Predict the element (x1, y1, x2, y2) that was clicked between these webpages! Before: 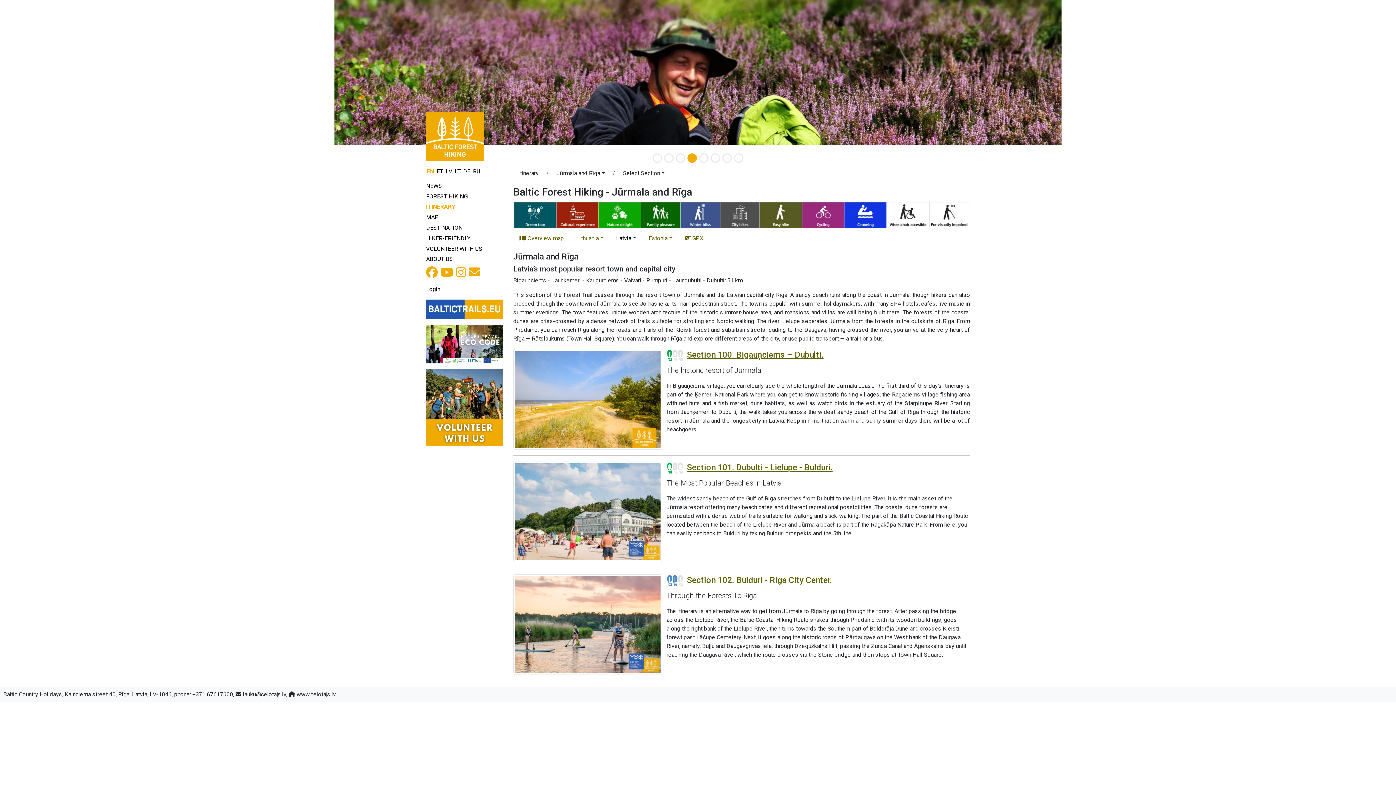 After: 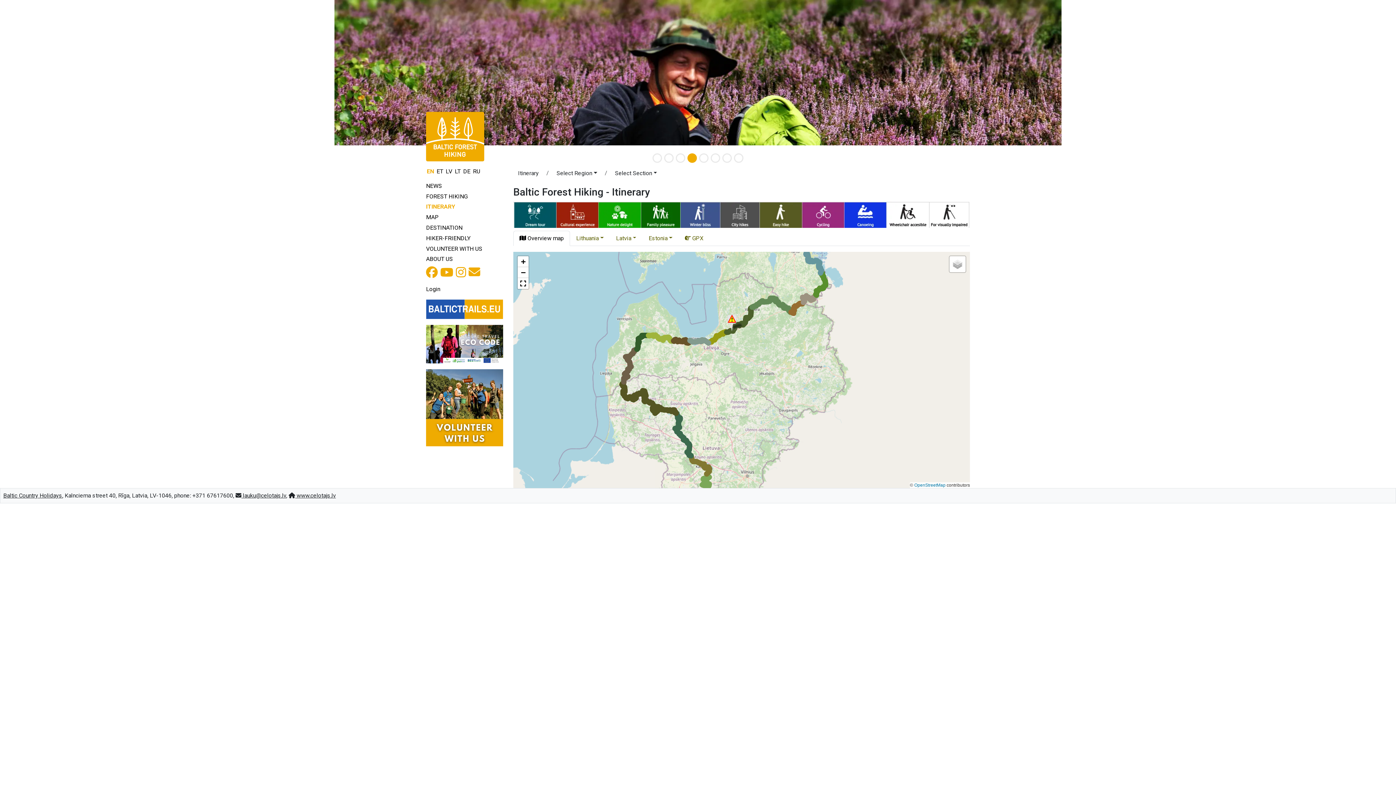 Action: bbox: (513, 168, 543, 180) label: Itinerary